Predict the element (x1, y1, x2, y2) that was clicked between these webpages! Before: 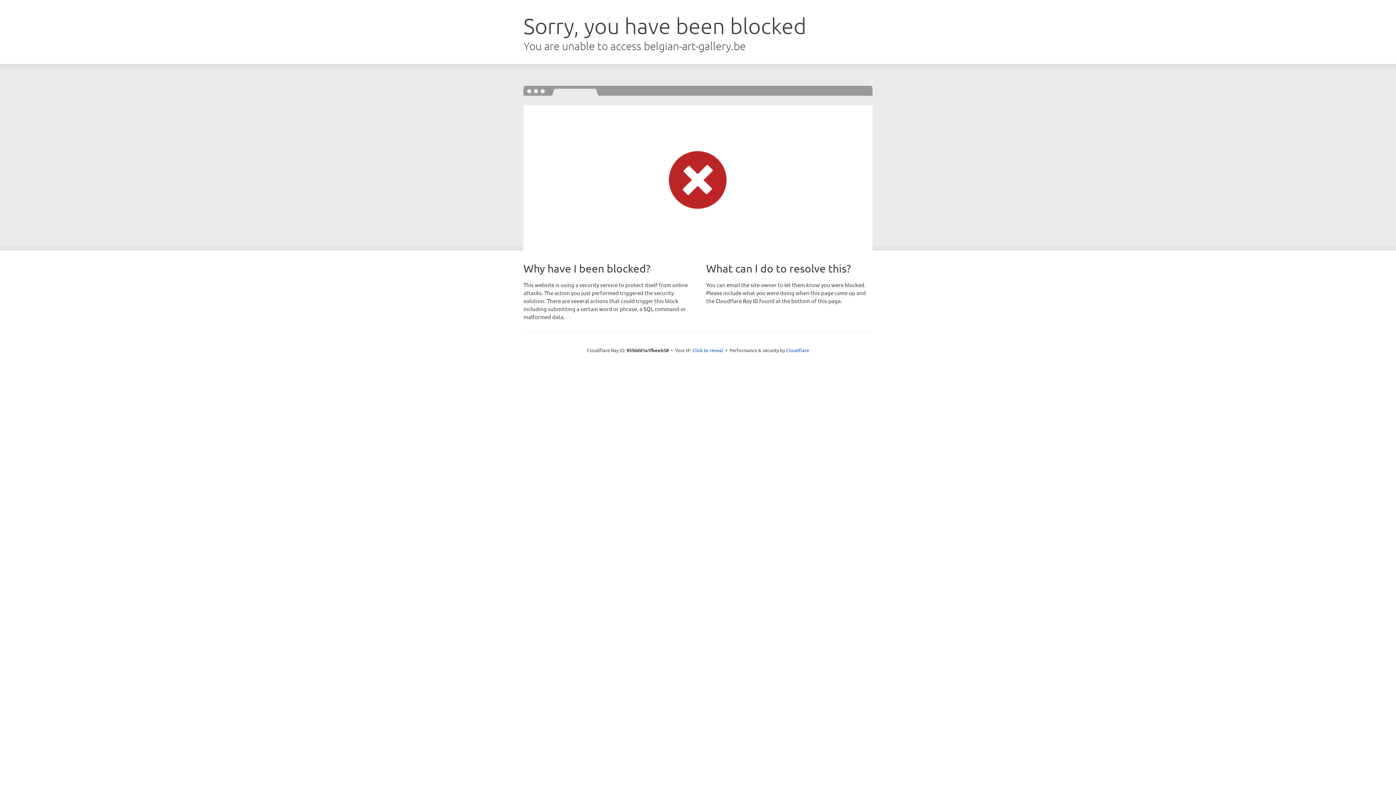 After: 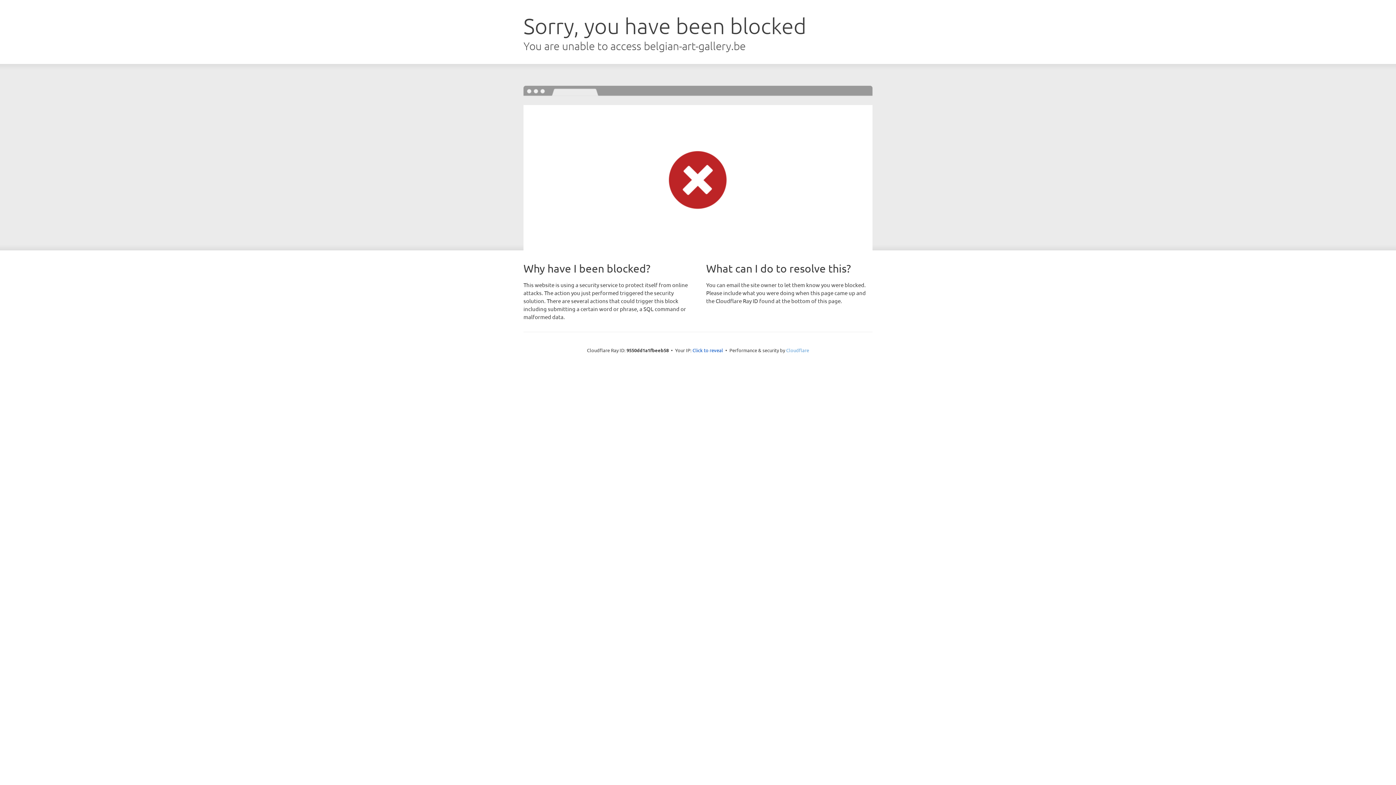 Action: bbox: (786, 347, 809, 353) label: Cloudflare